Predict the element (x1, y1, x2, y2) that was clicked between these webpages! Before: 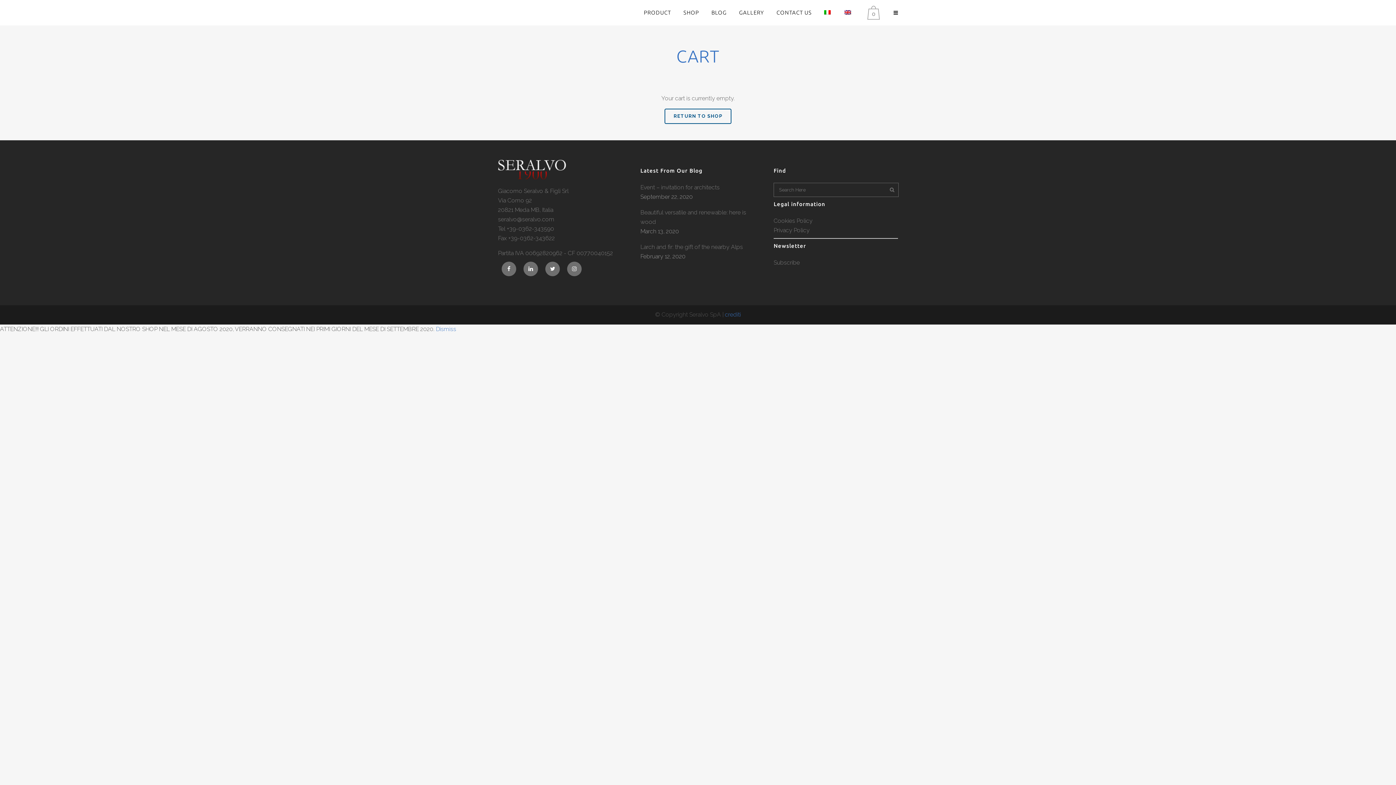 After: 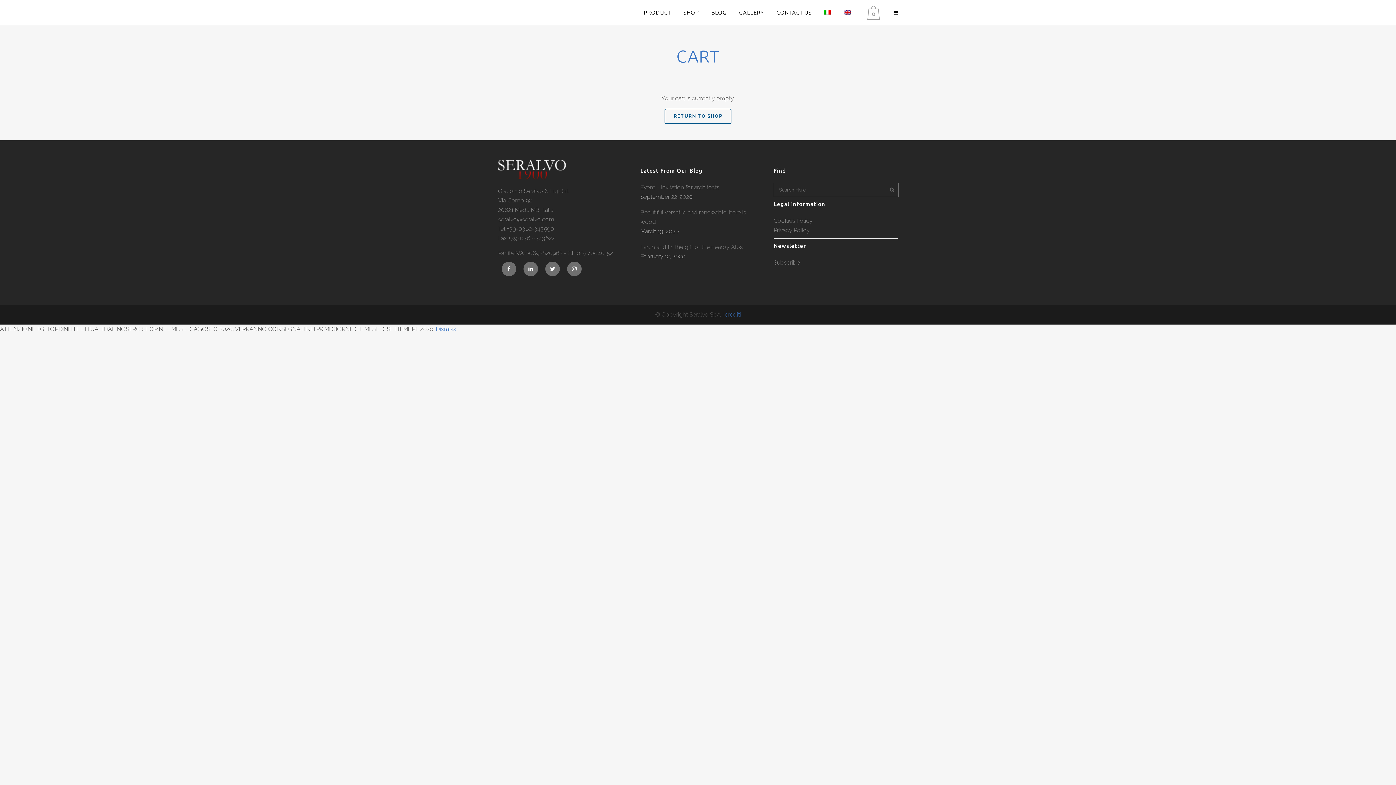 Action: bbox: (520, 265, 541, 272)